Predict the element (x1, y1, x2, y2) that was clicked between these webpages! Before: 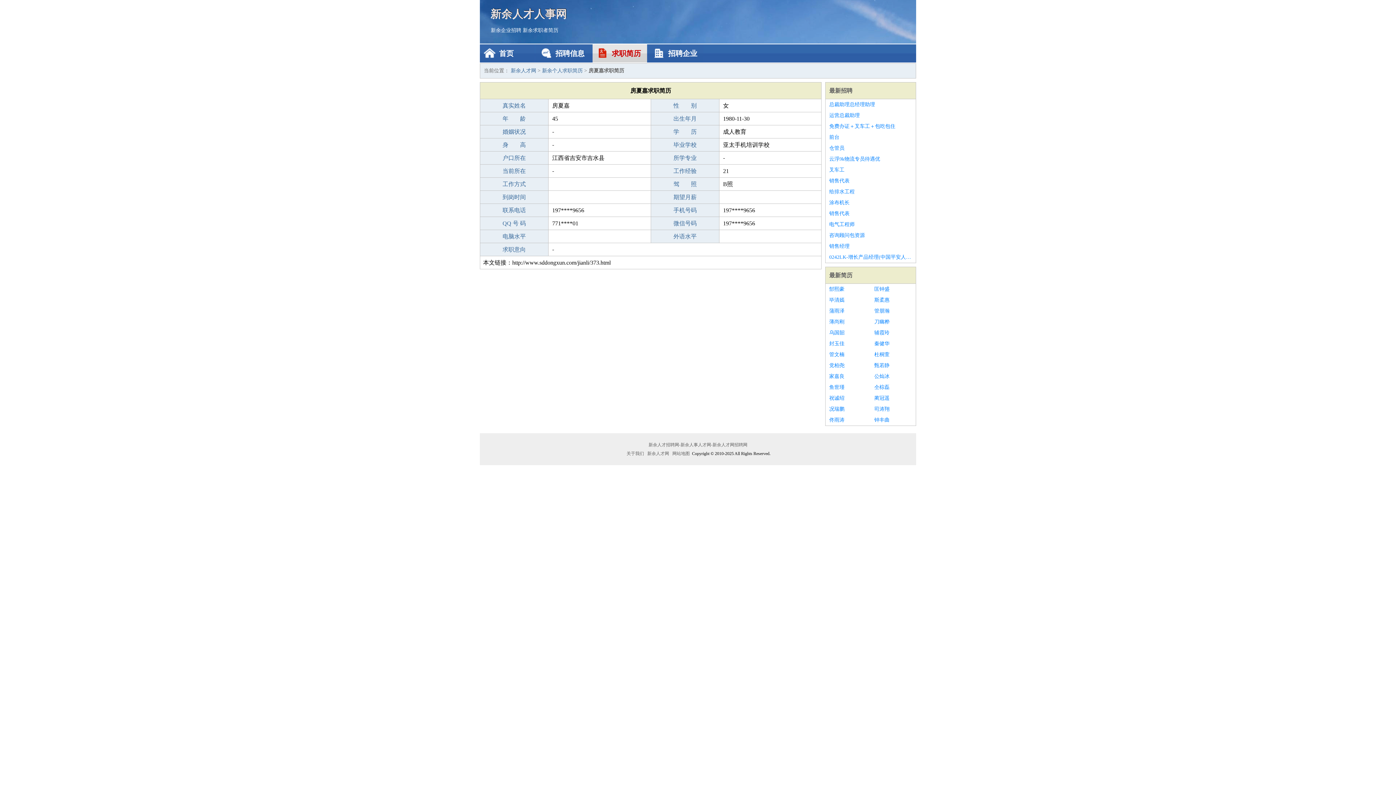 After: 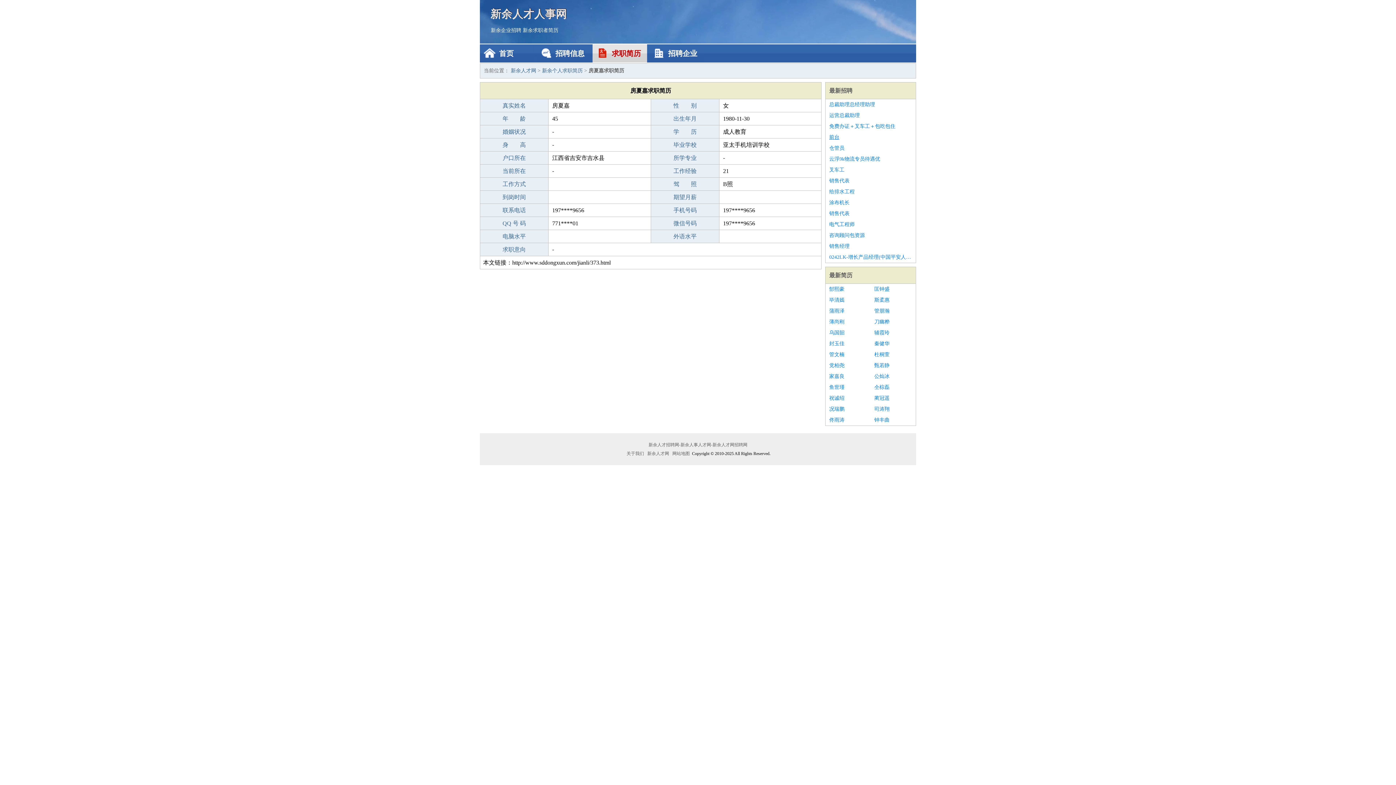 Action: label: 前台 bbox: (829, 132, 912, 142)